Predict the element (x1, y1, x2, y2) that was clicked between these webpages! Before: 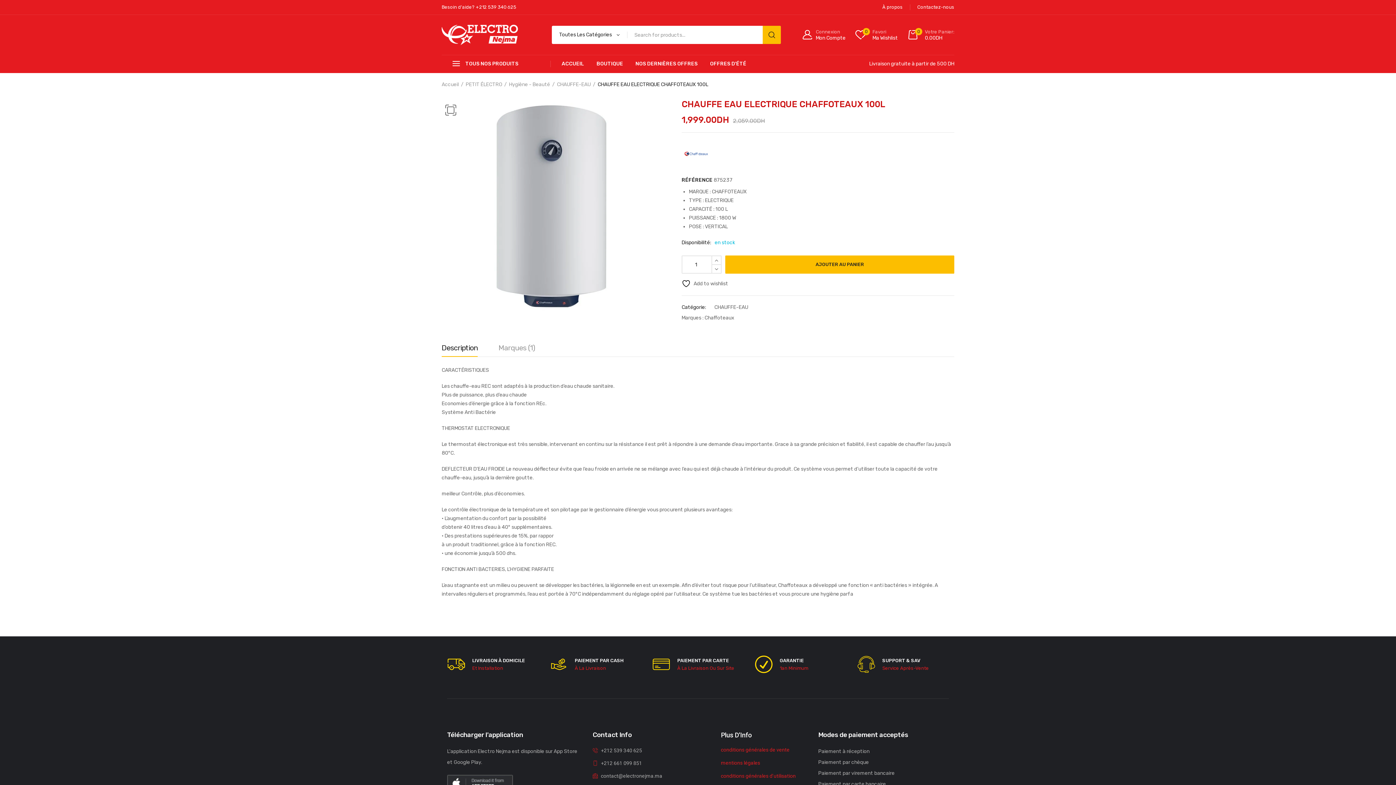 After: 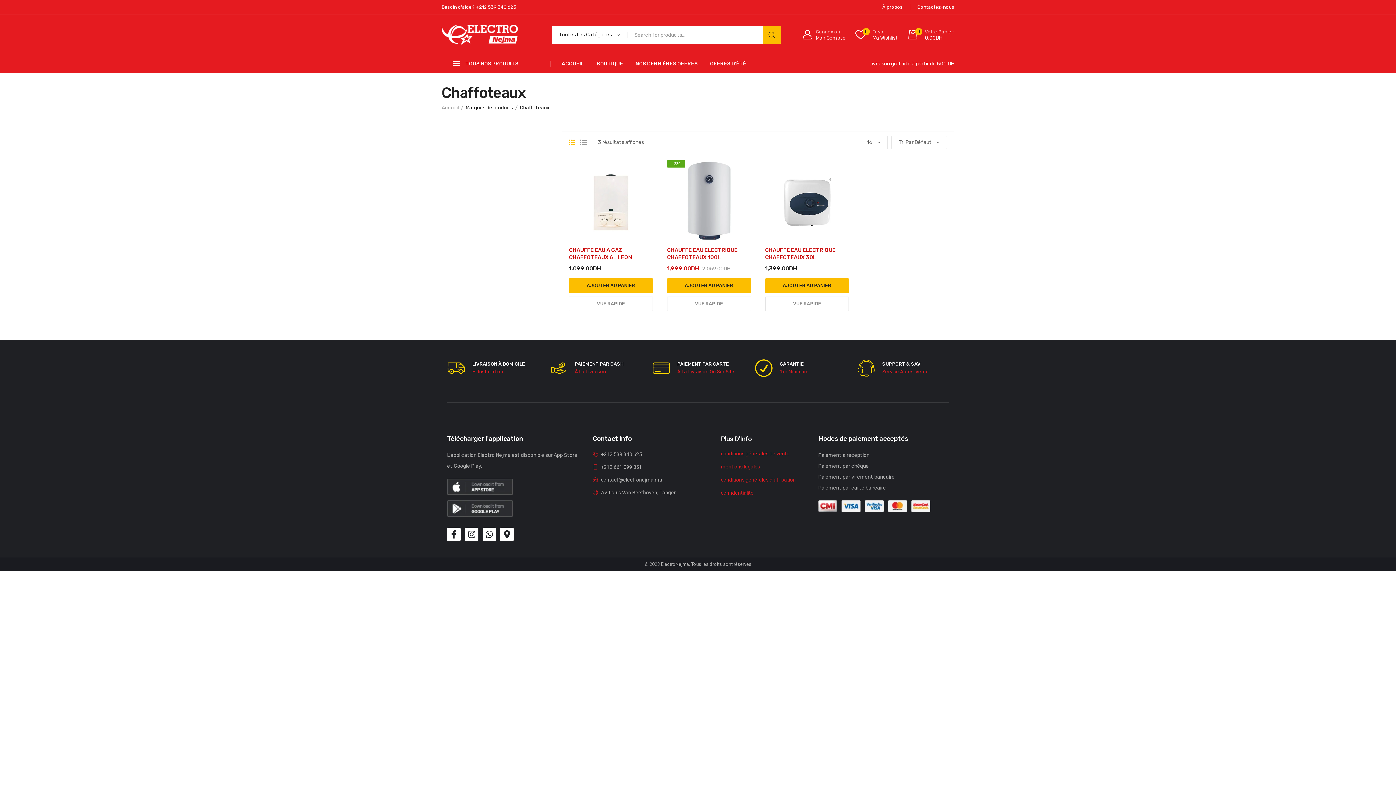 Action: bbox: (704, 314, 734, 321) label: Chaffoteaux